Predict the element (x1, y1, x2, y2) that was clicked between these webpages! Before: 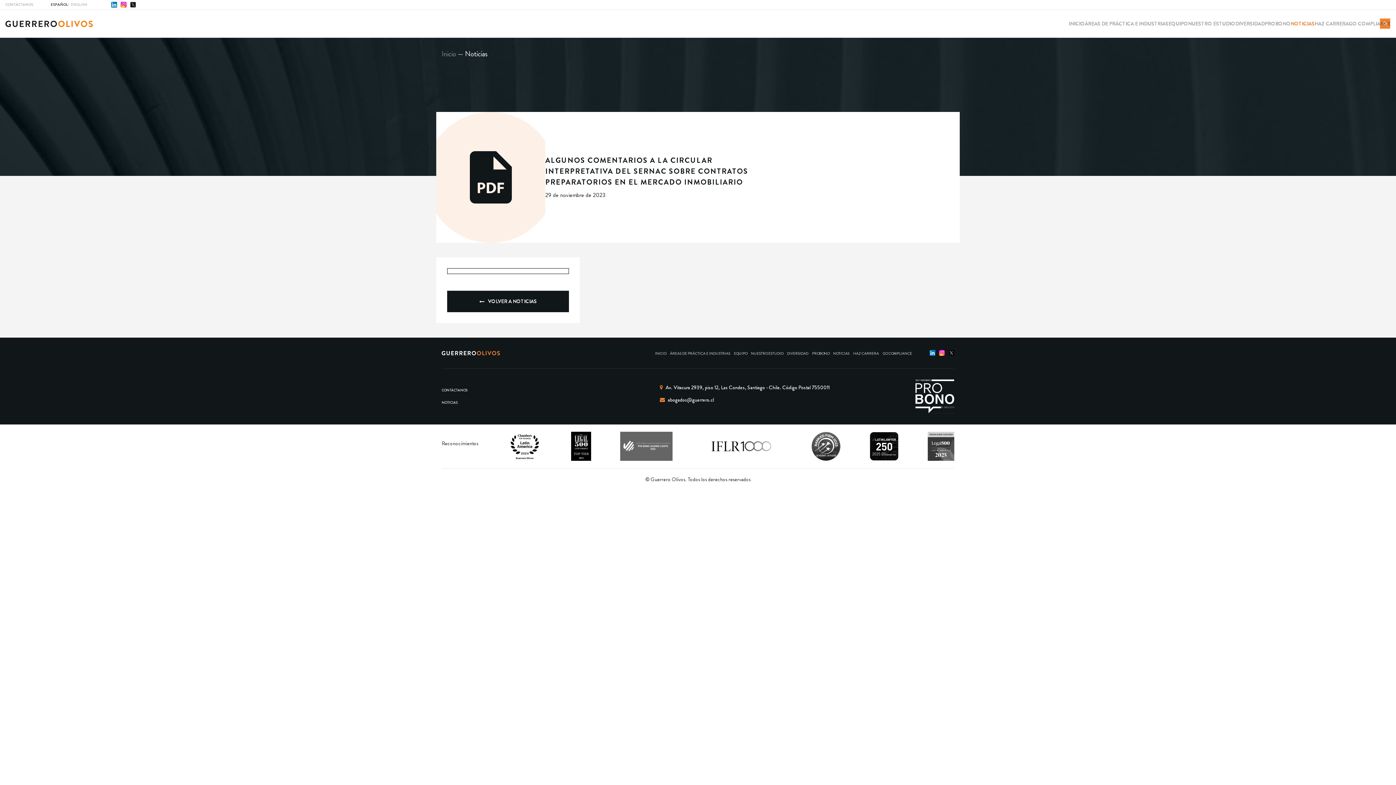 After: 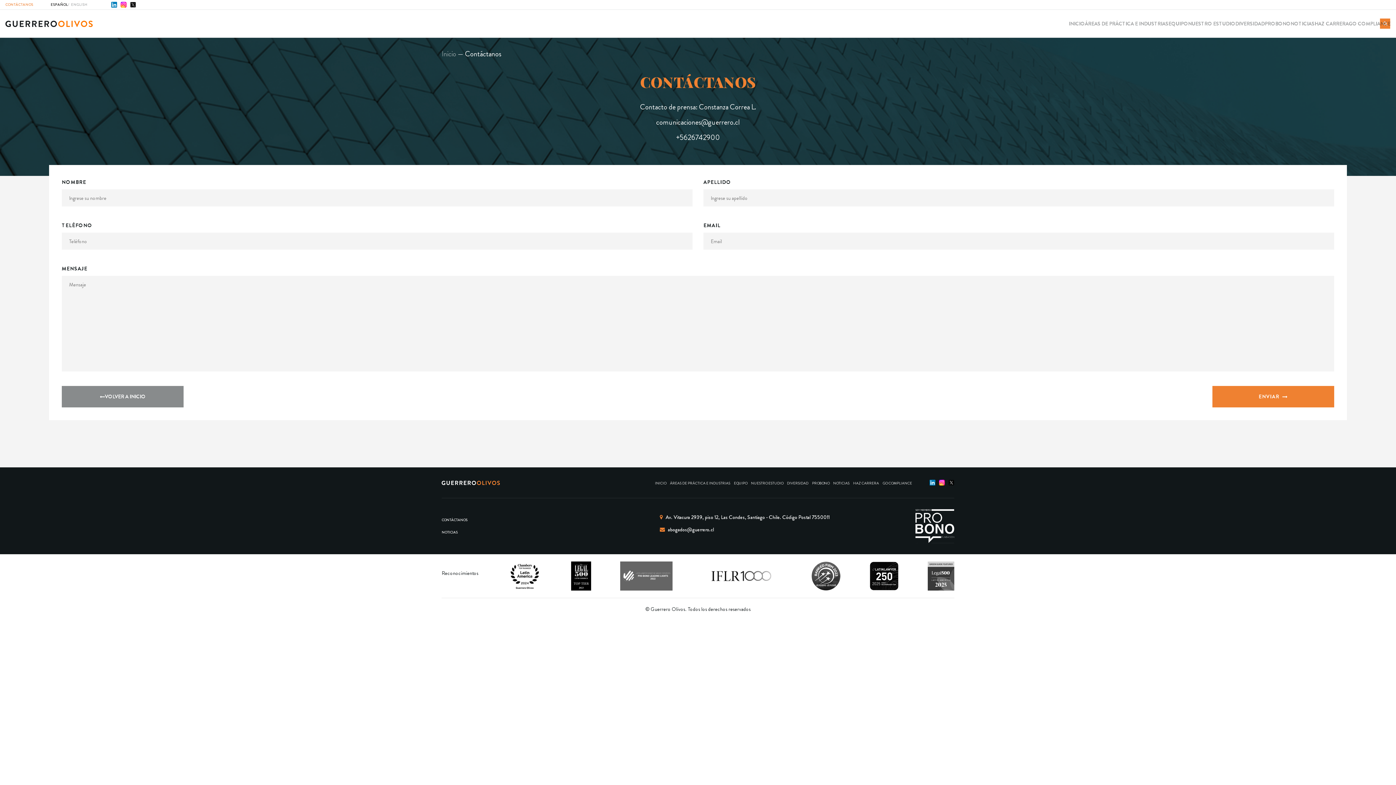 Action: label: CONTÁCTANOS bbox: (5, 2, 33, 7)